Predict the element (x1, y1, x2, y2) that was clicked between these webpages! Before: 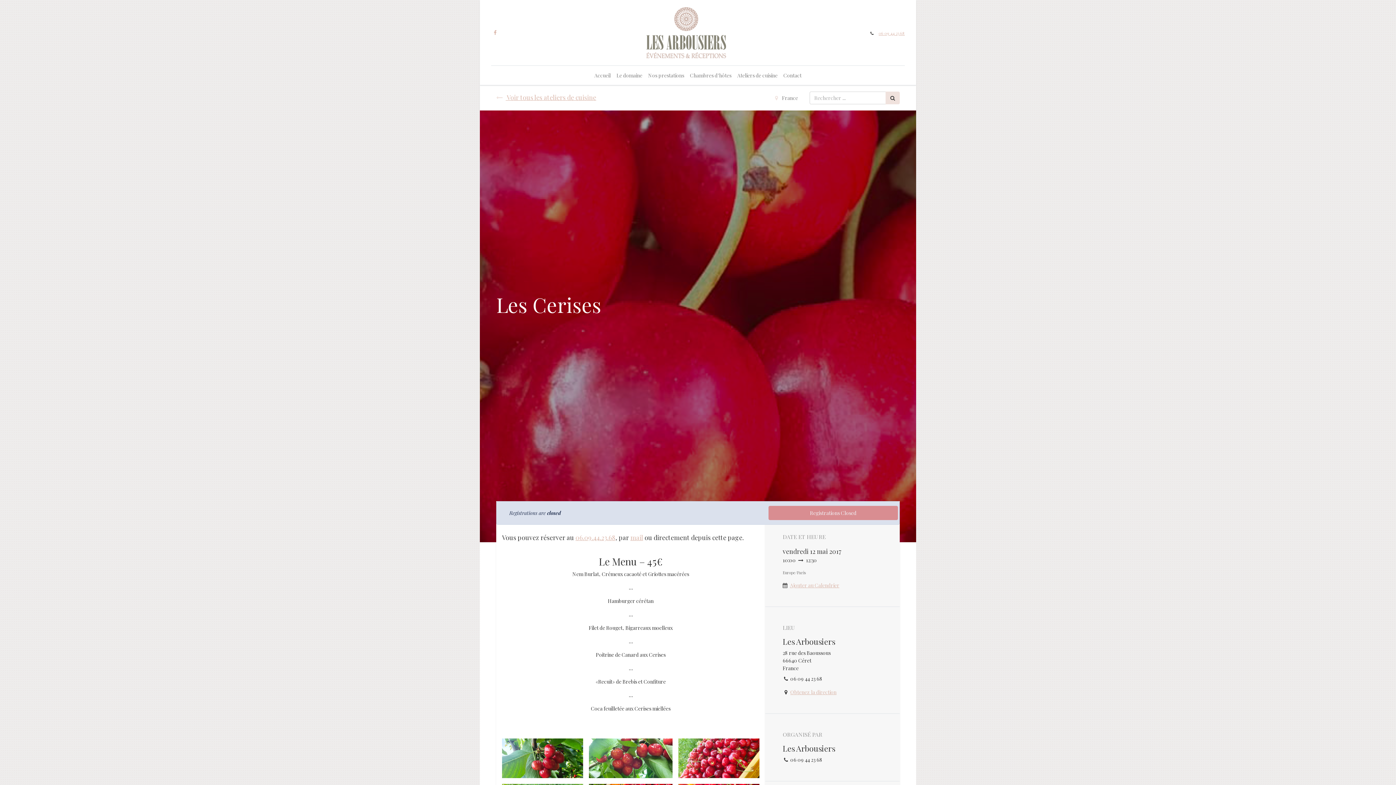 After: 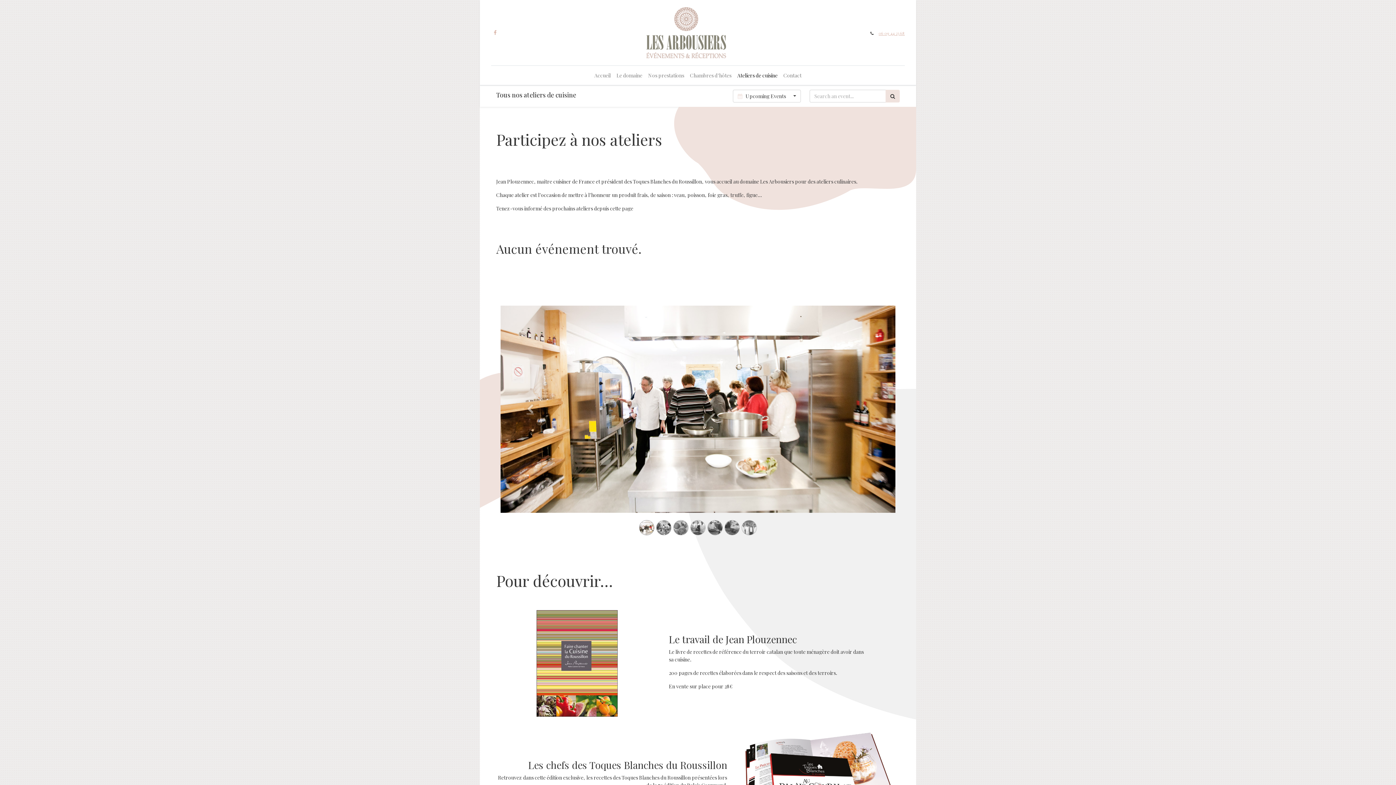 Action: label: Rechercher bbox: (885, 91, 900, 104)